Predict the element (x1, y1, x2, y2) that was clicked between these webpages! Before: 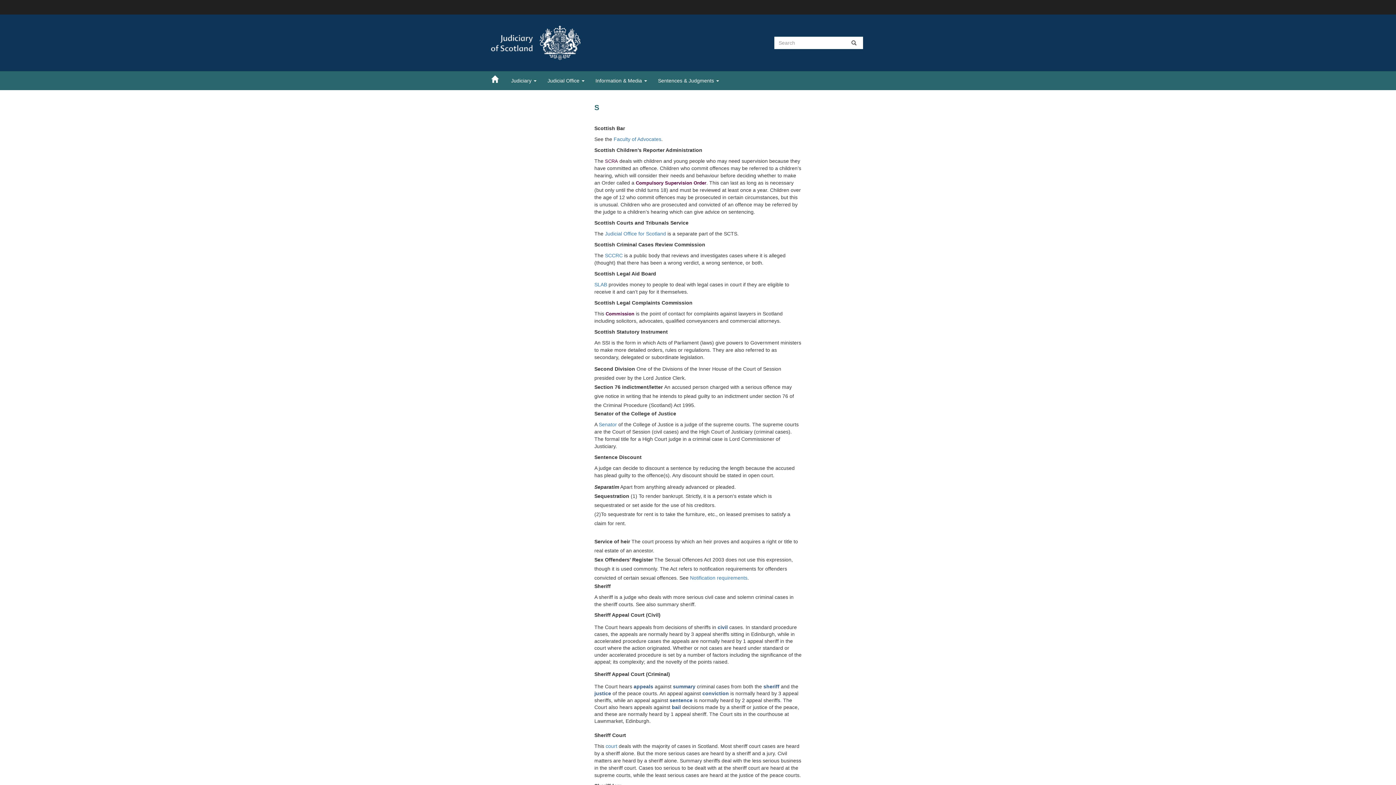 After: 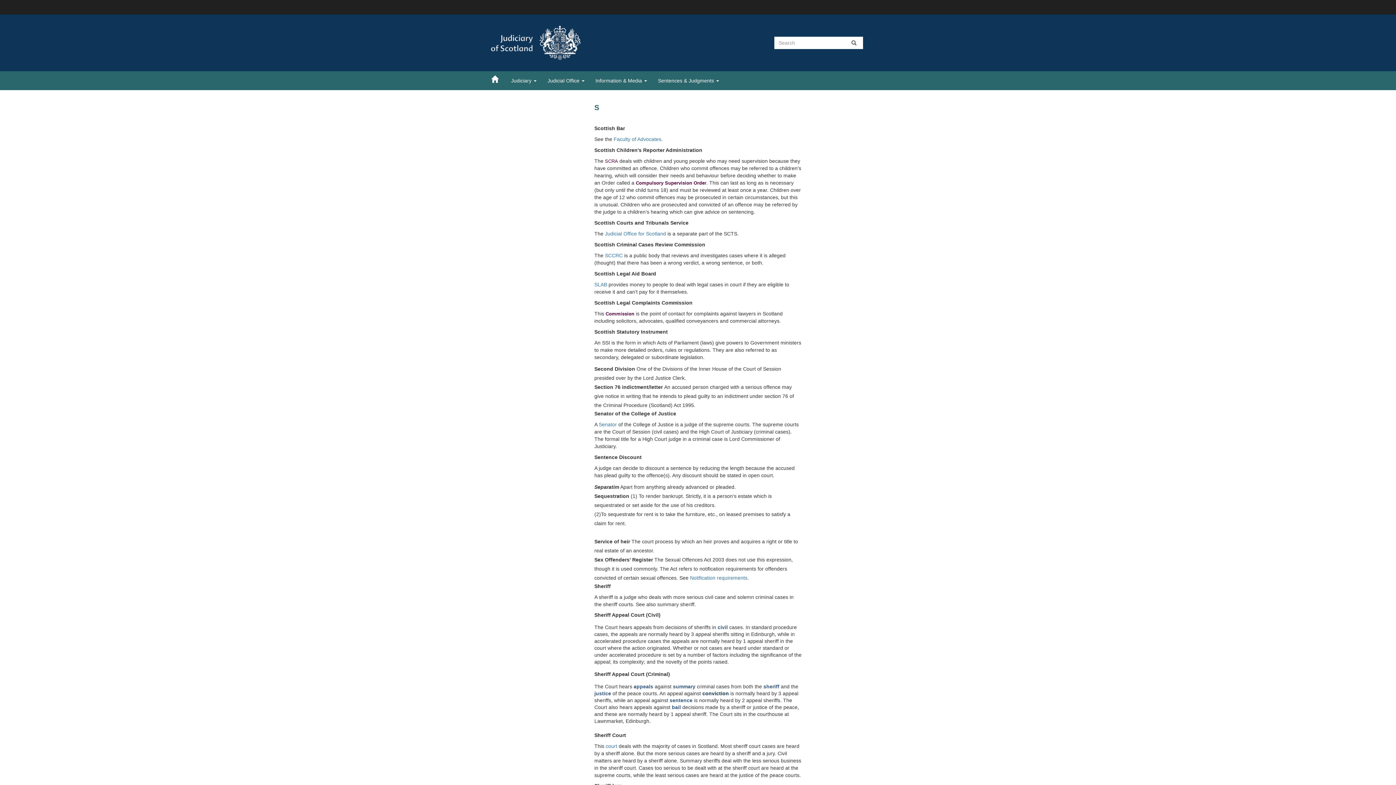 Action: label: conviction bbox: (702, 690, 729, 696)